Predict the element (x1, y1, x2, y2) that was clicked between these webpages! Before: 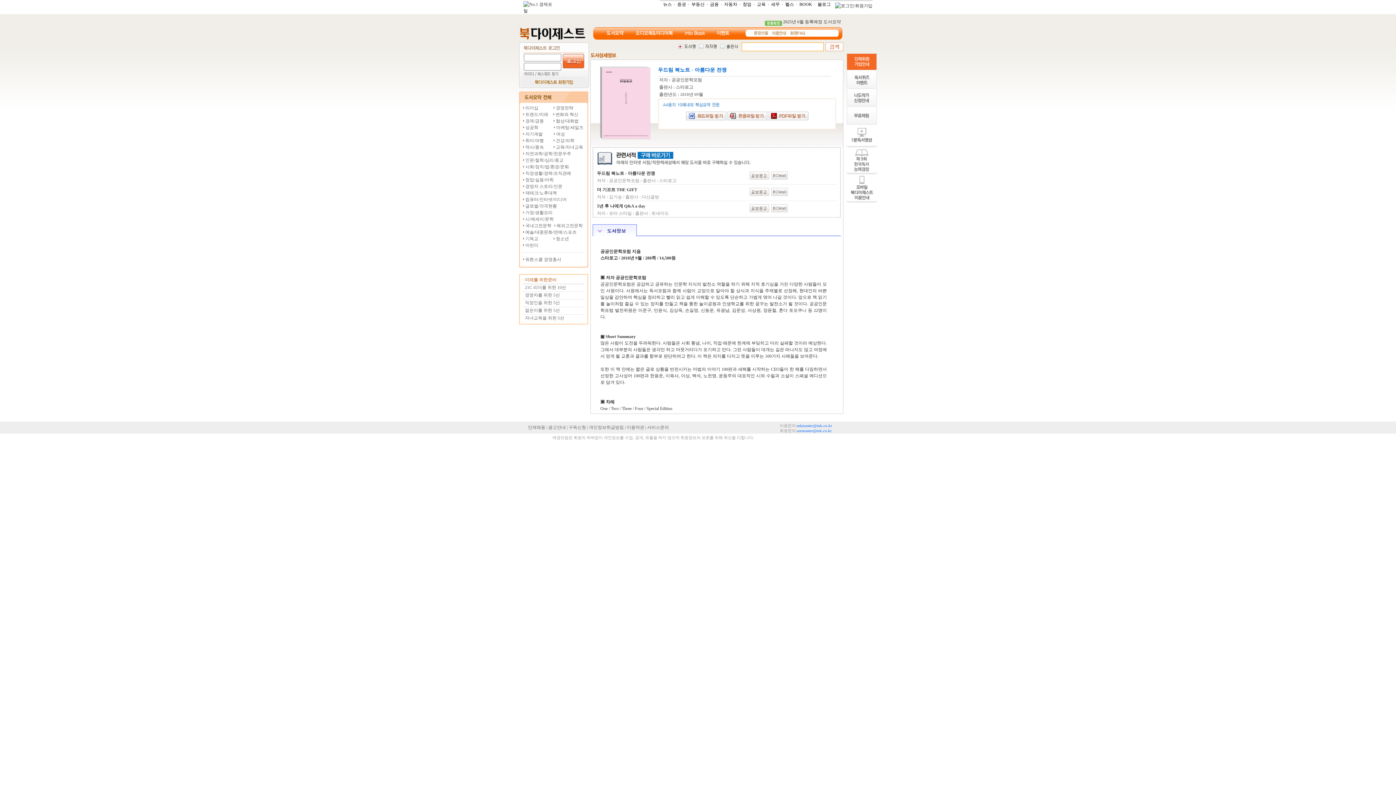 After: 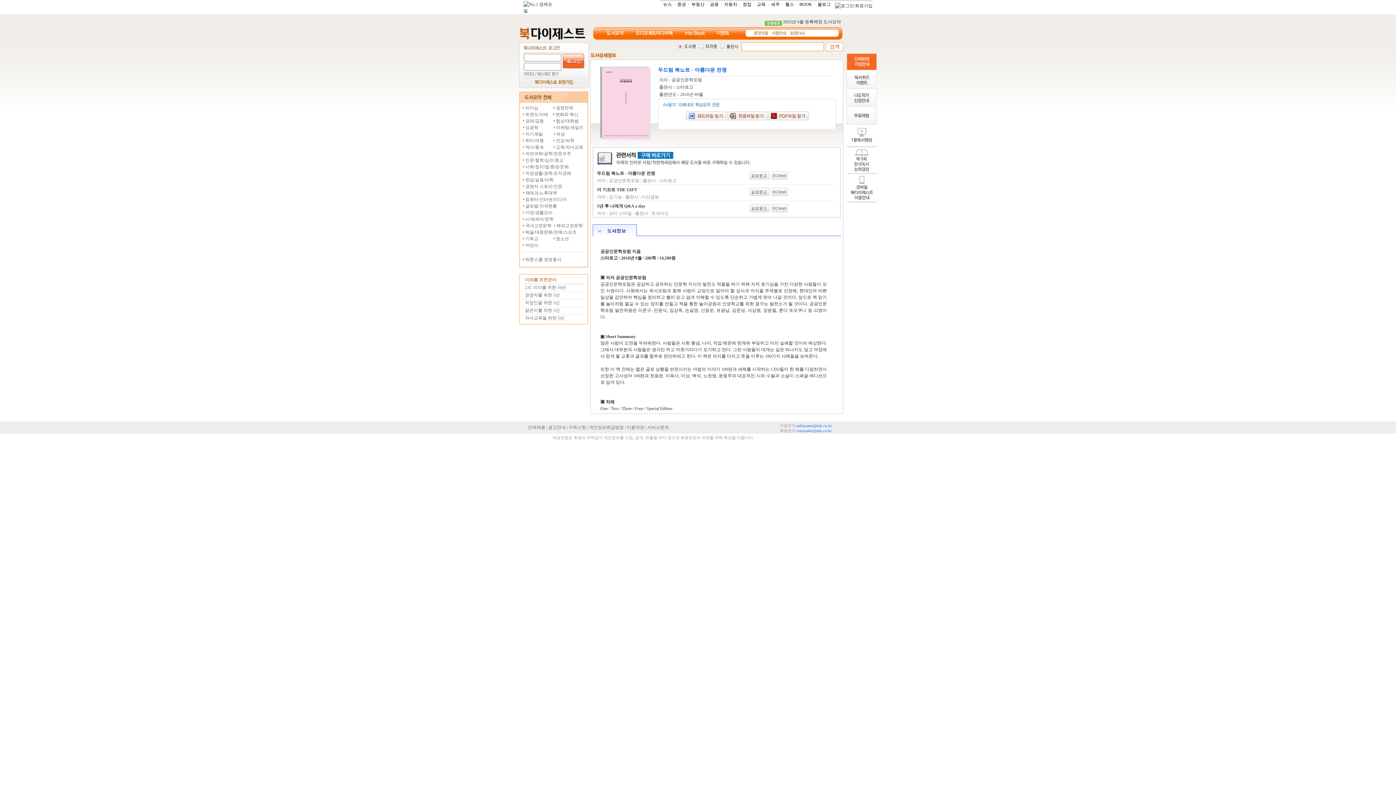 Action: bbox: (562, 64, 584, 69)